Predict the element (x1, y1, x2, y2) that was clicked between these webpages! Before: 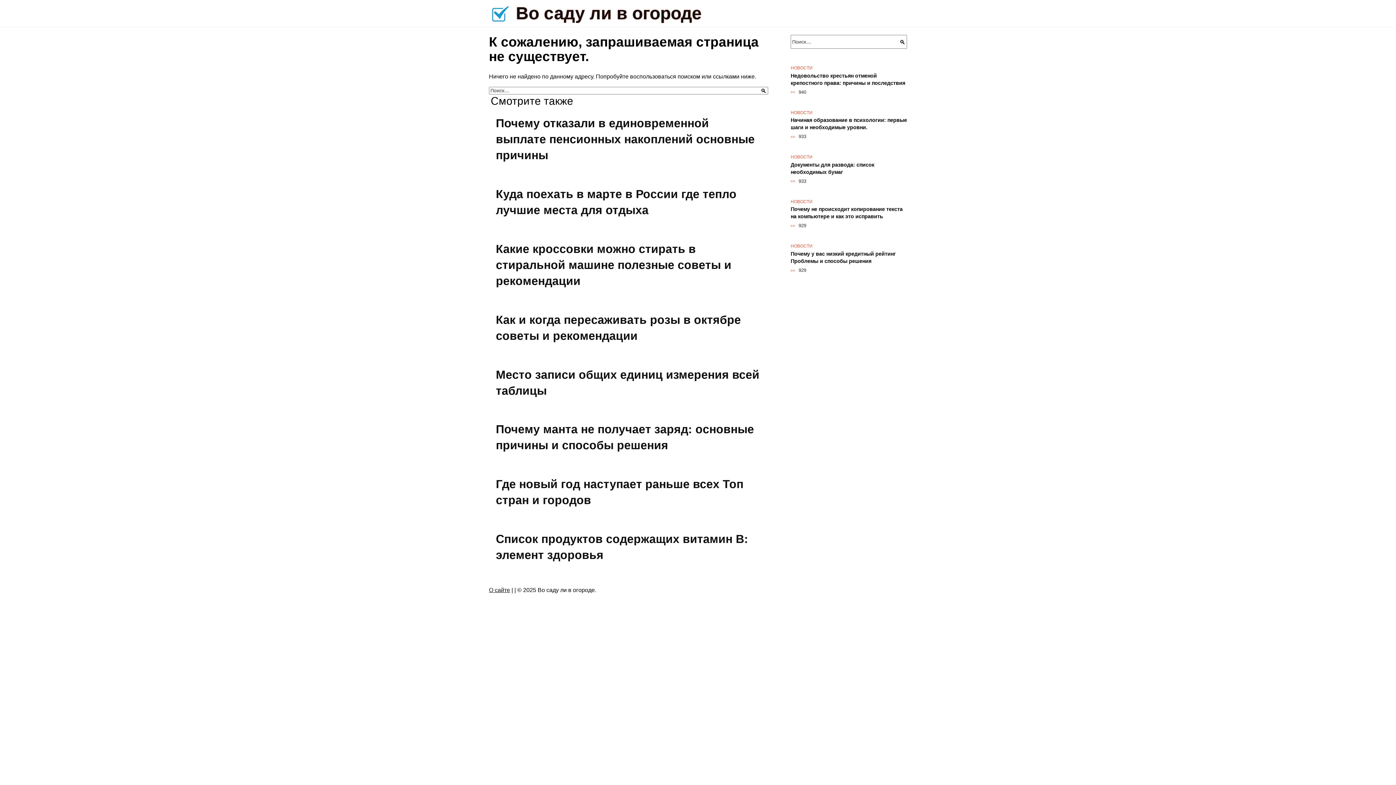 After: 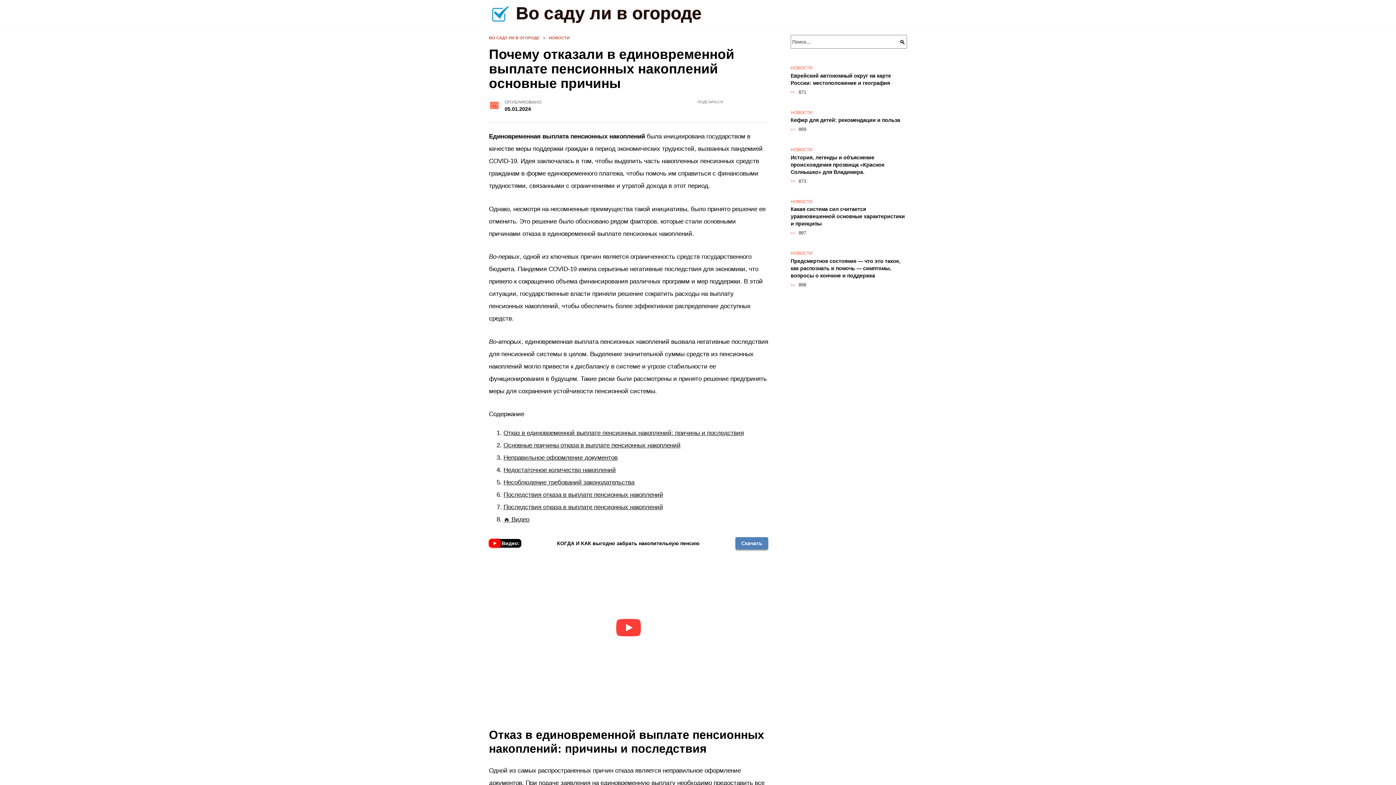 Action: bbox: (496, 115, 754, 163) label: Почему отказали в единовременной выплате пенсионных накоплений основные причины